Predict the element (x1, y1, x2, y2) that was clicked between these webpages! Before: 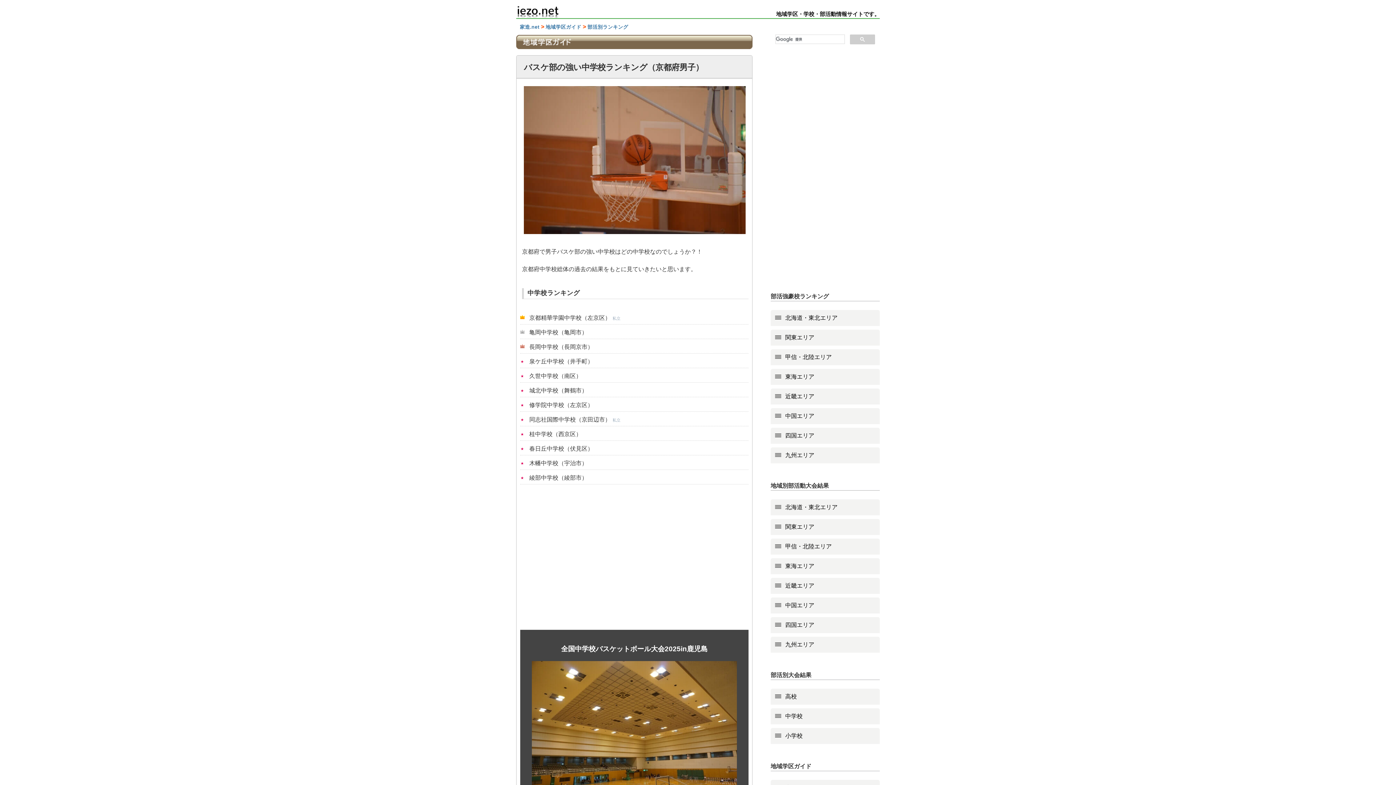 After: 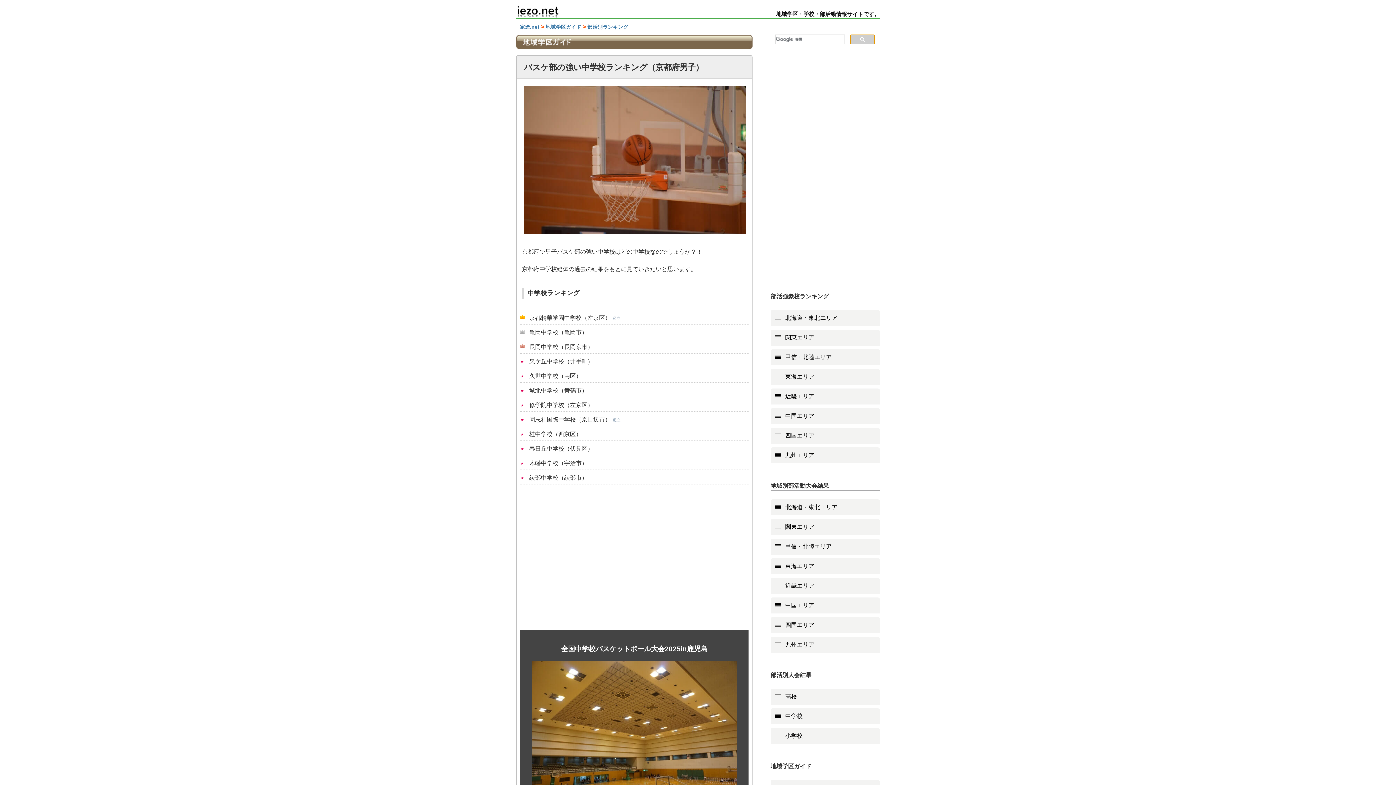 Action: bbox: (850, 34, 875, 44)